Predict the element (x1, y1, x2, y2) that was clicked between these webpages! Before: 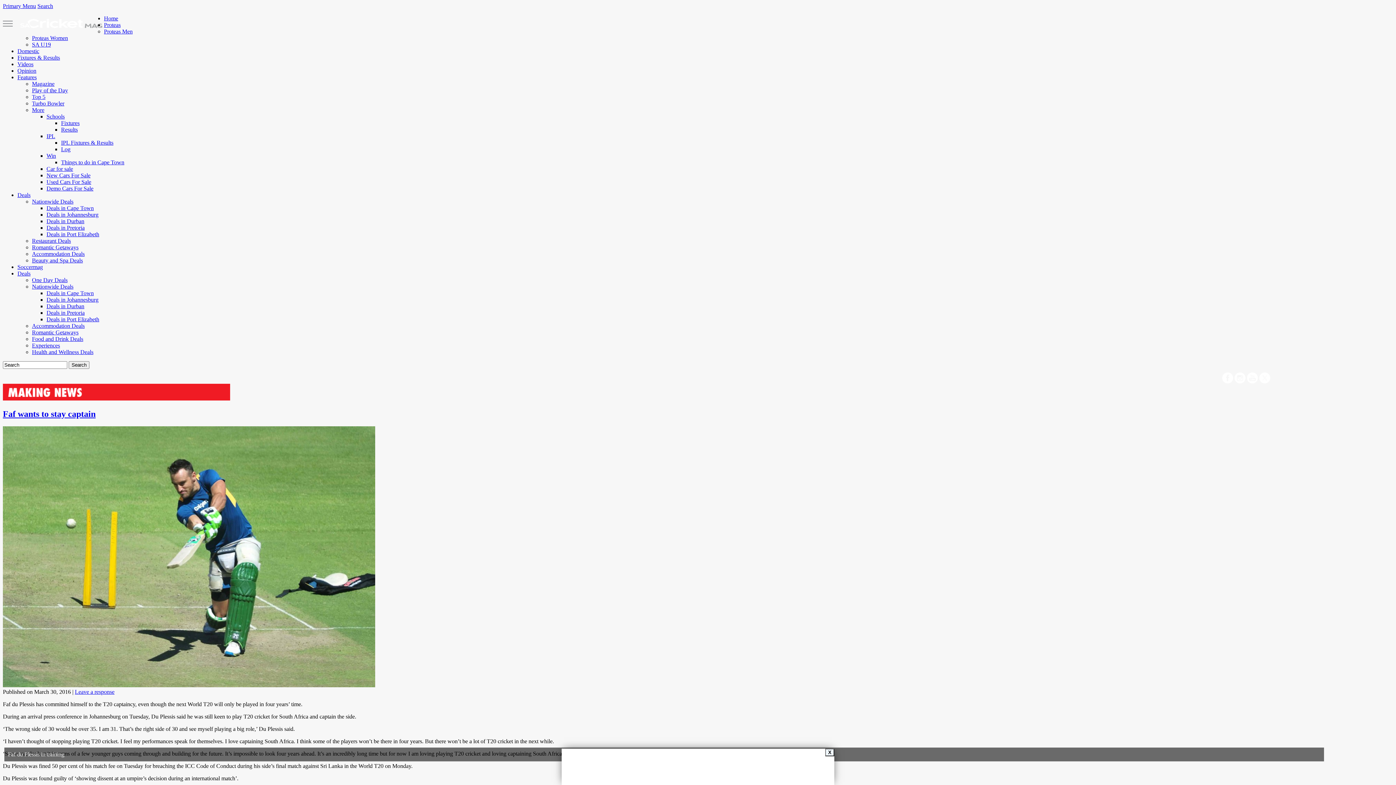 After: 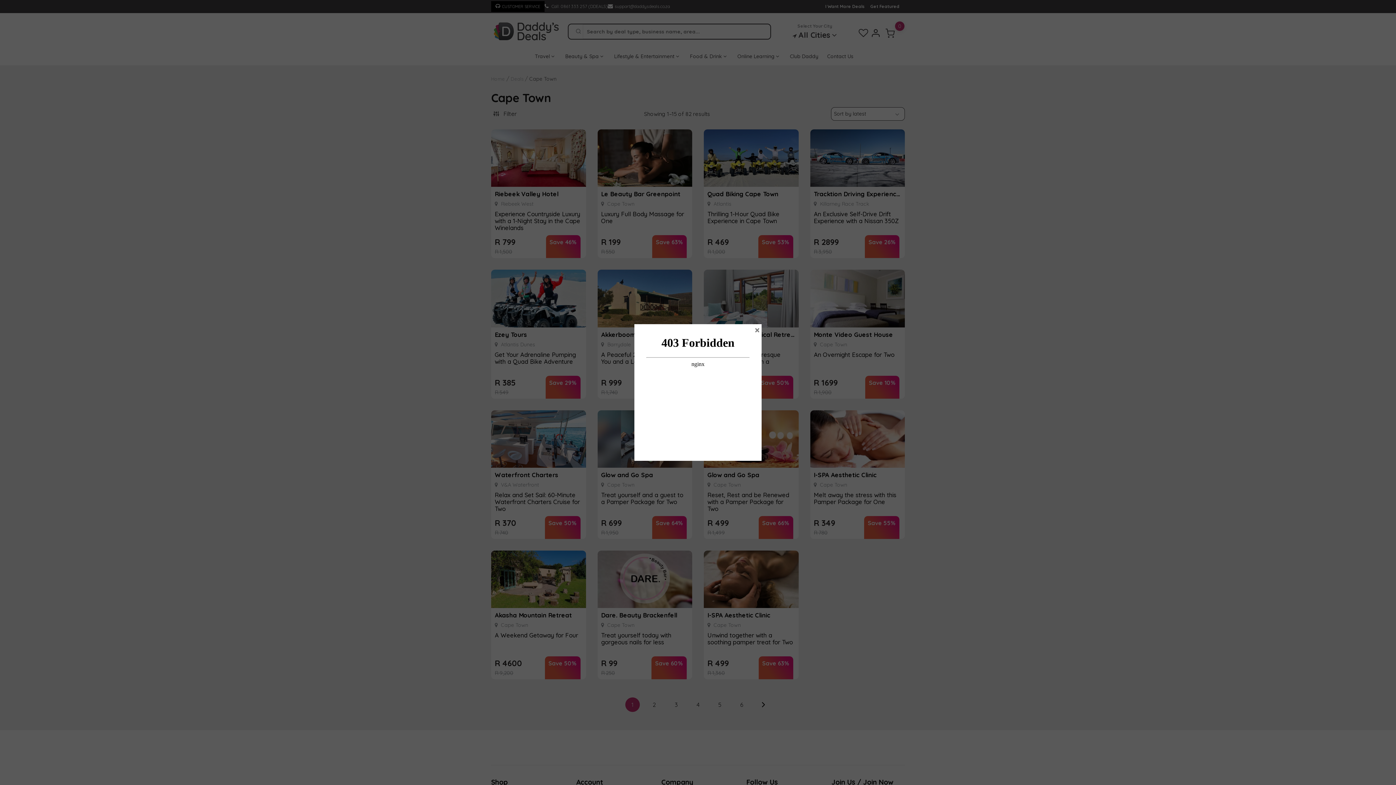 Action: label: Deals in Cape Town bbox: (46, 290, 93, 296)